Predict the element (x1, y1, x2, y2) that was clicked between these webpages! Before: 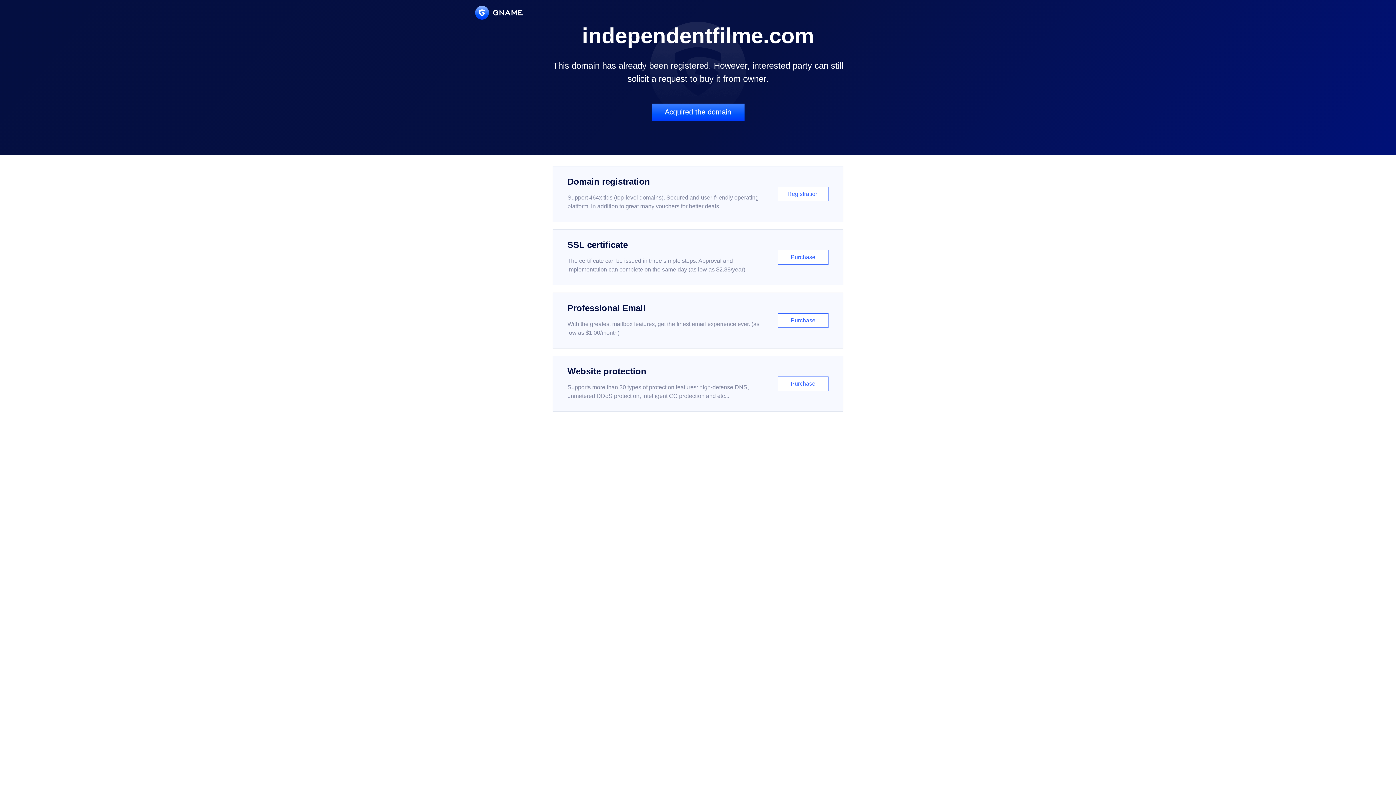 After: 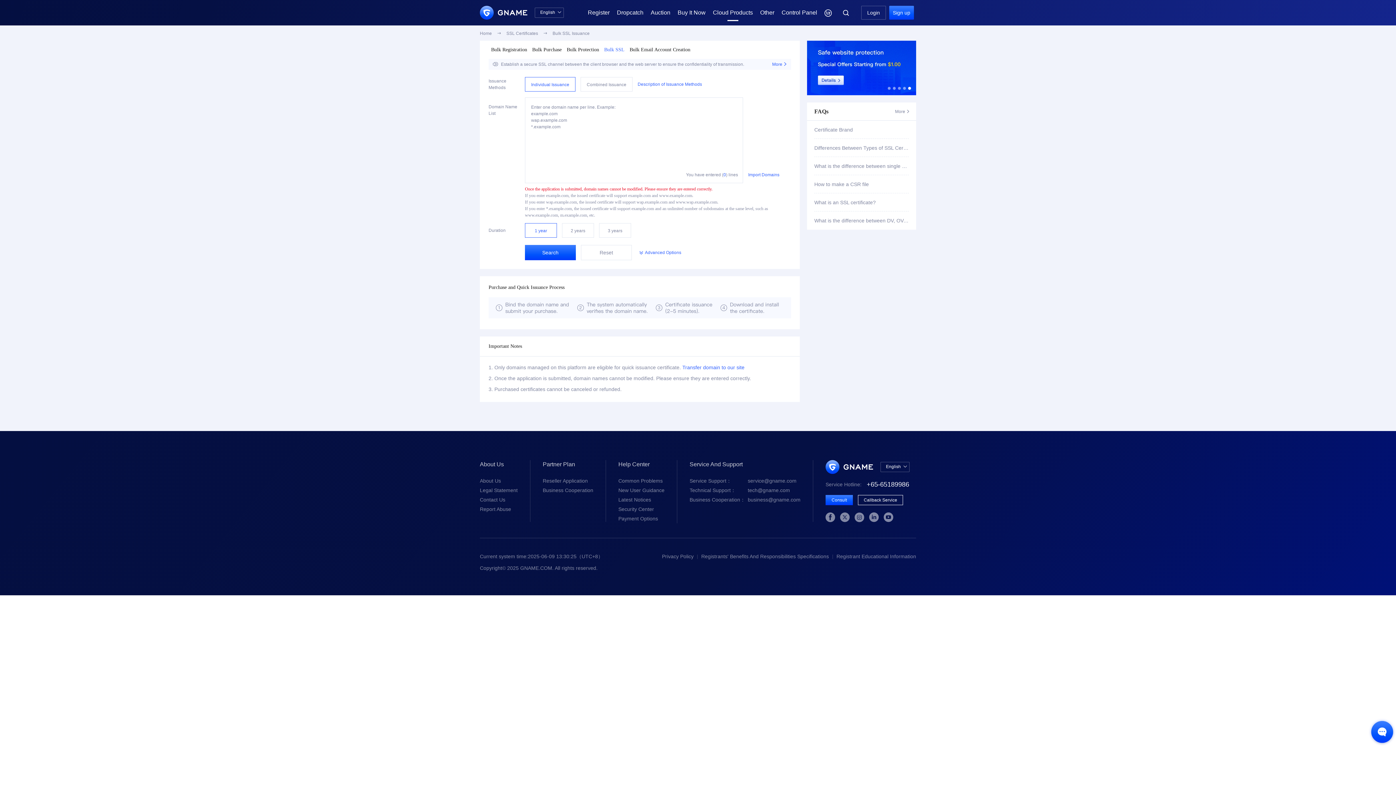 Action: label: SSL certificate

The certificate can be issued in three simple steps. Approval and implementation can complete on the same day (as low as $2.88/year)

Purchase bbox: (552, 229, 843, 285)